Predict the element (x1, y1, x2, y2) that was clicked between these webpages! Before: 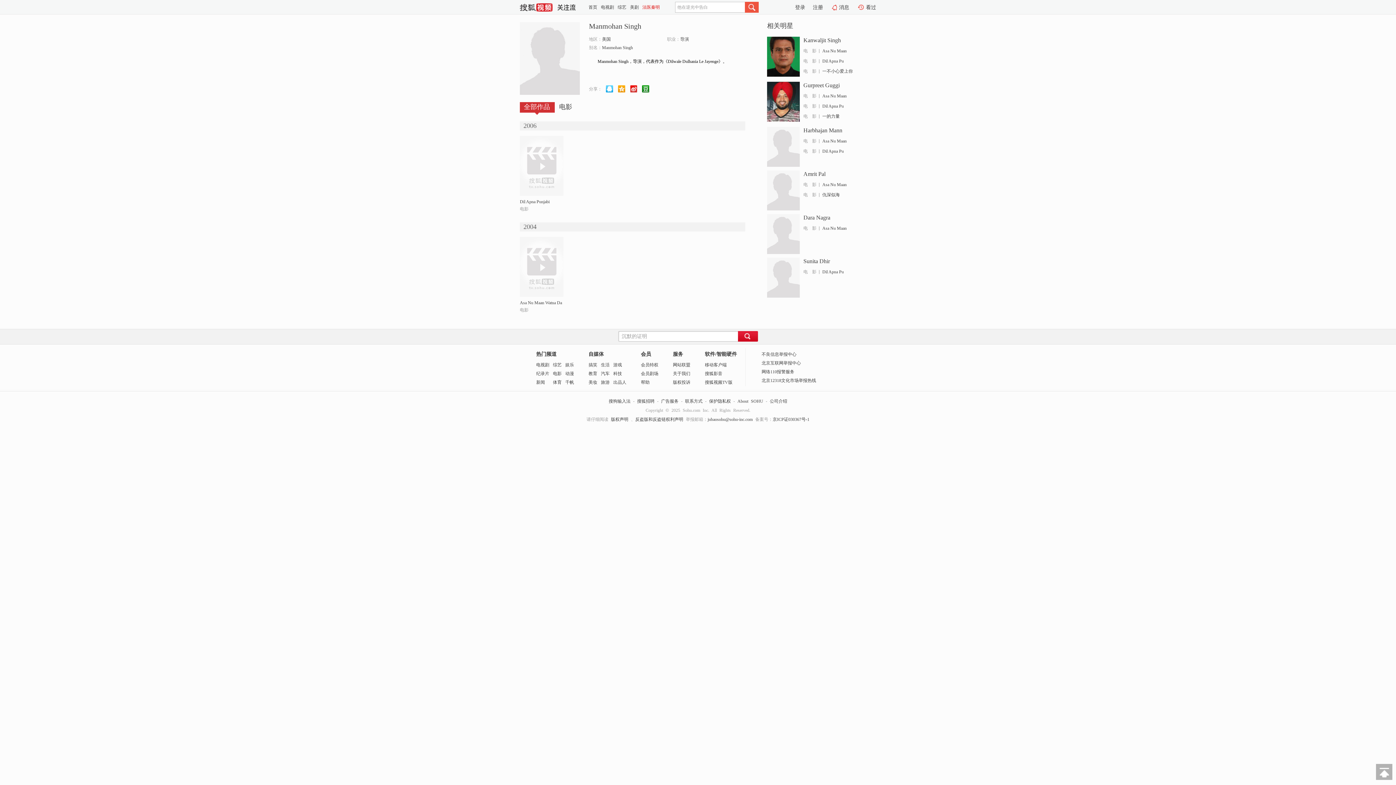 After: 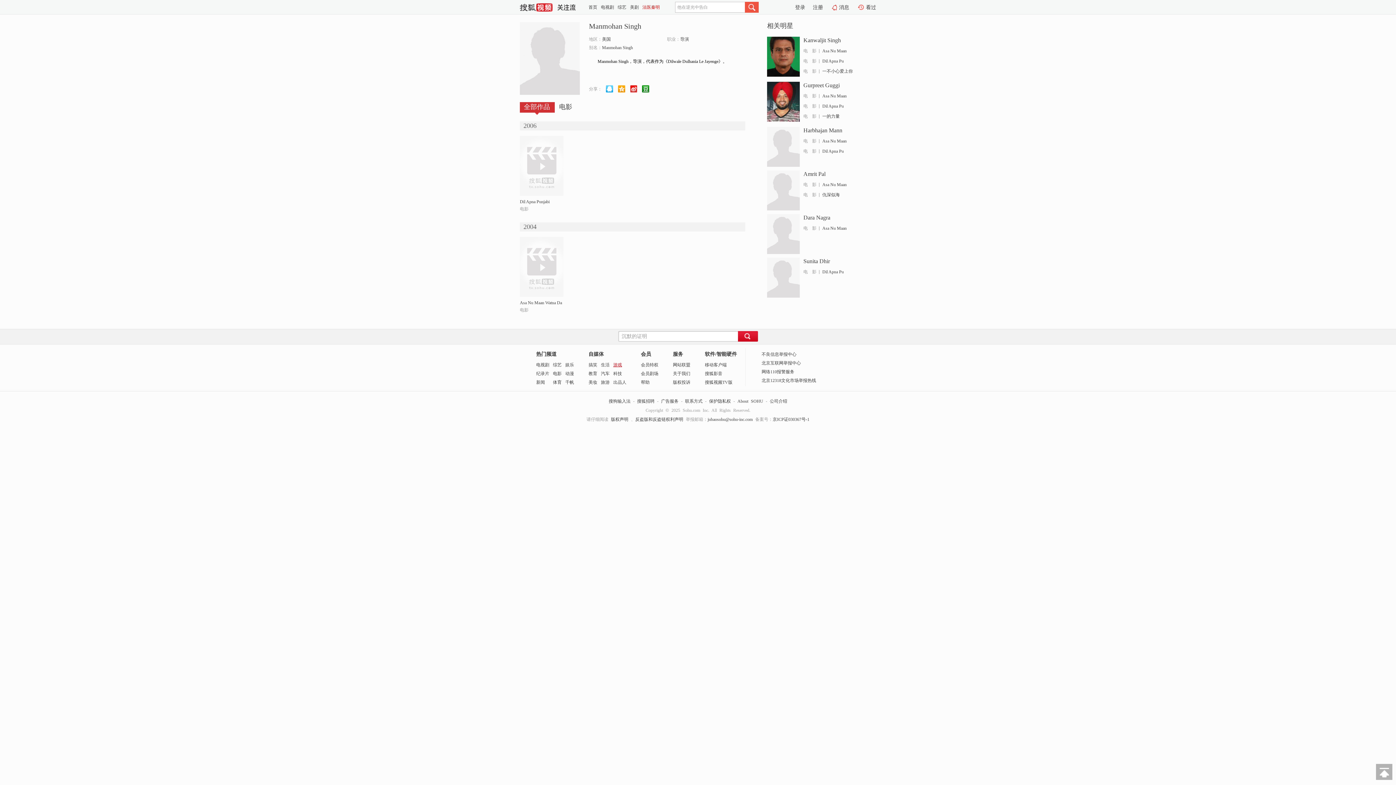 Action: bbox: (613, 362, 622, 367) label: 游戏